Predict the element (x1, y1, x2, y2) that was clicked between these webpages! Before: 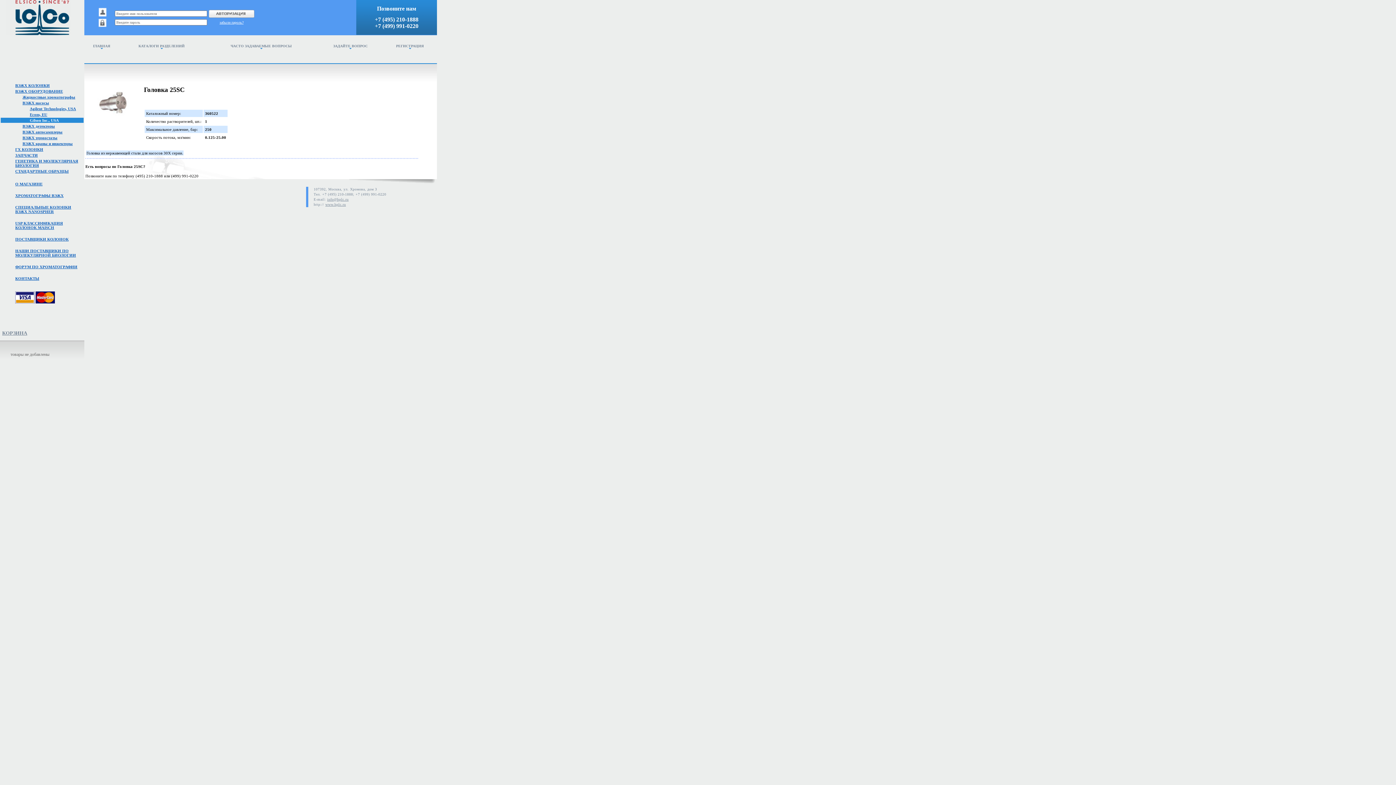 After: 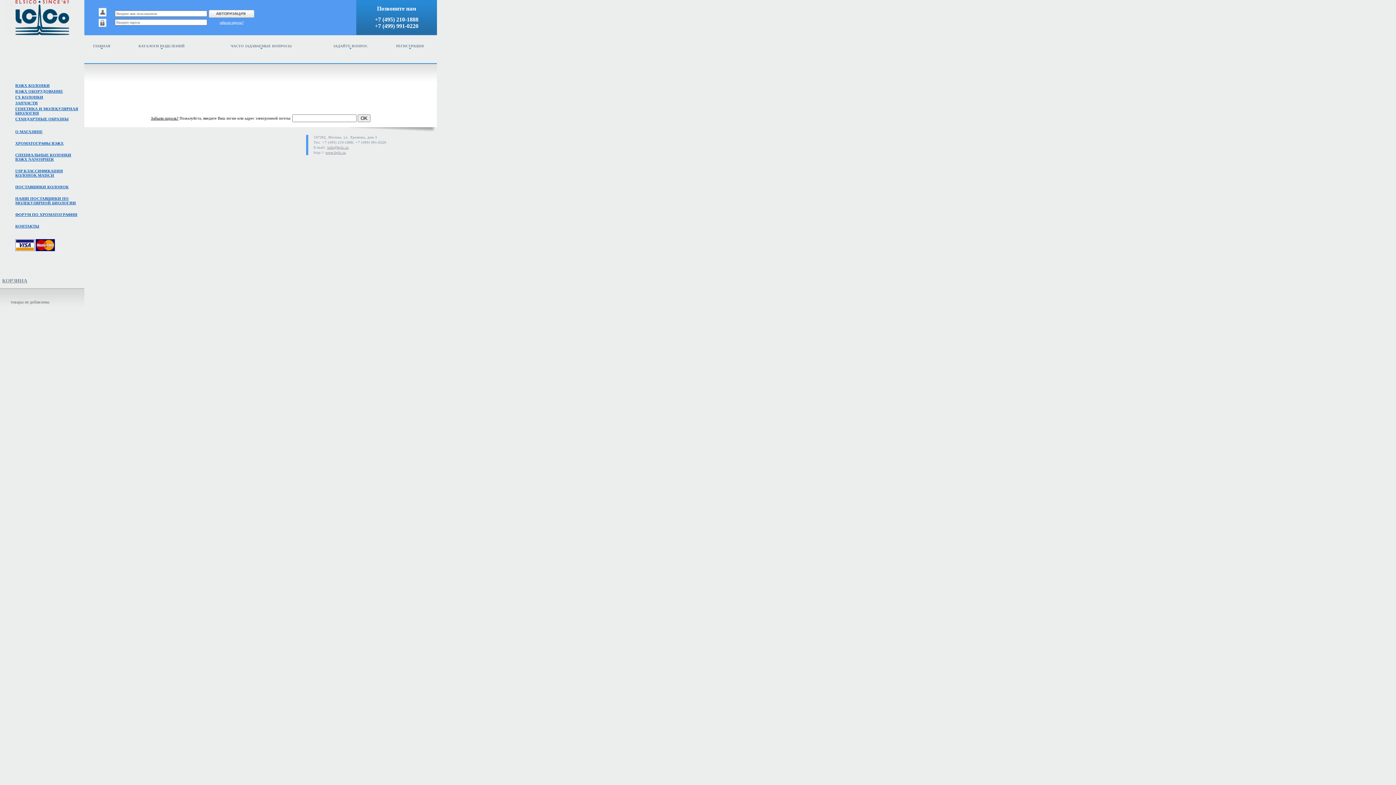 Action: label: забыли пароль? bbox: (219, 20, 243, 24)